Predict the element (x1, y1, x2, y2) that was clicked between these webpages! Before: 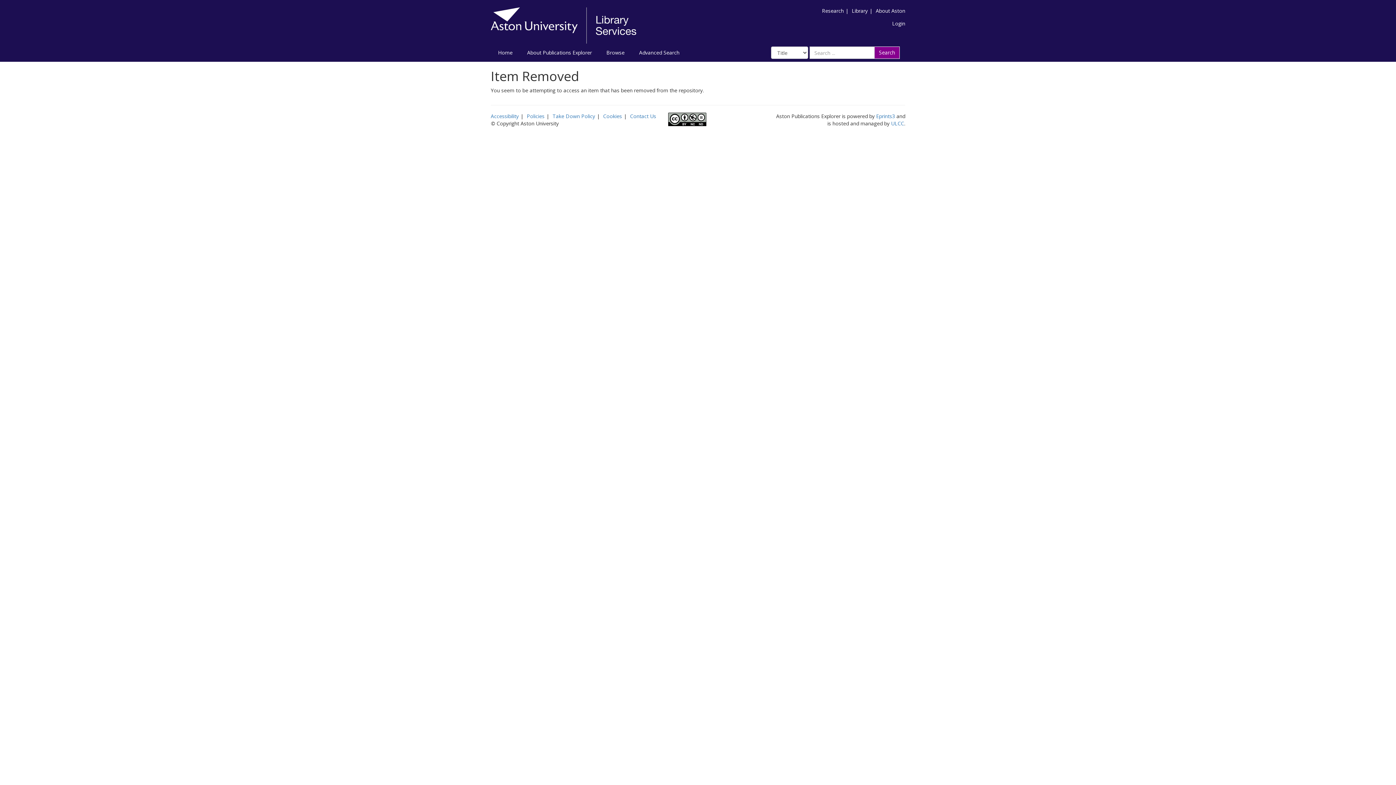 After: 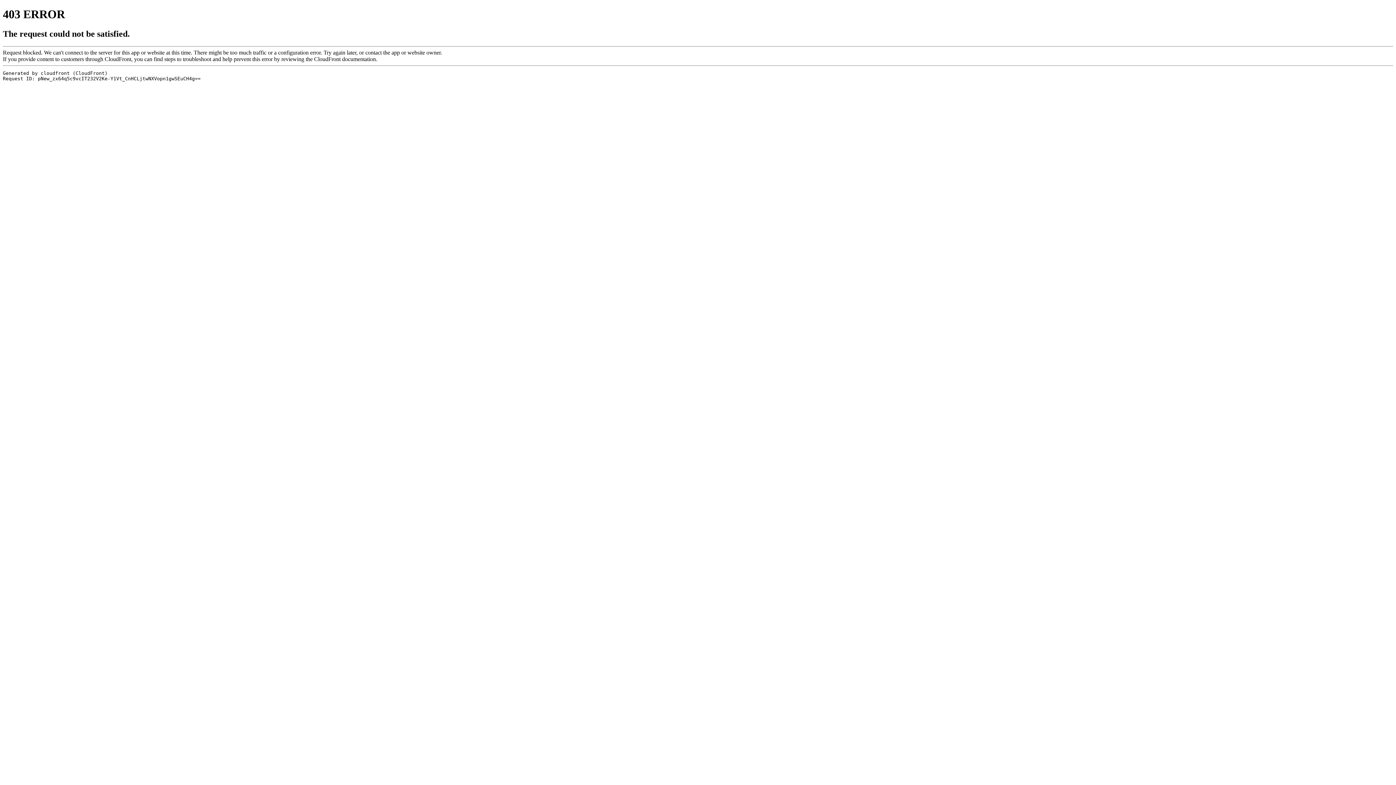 Action: bbox: (490, 21, 636, 28)